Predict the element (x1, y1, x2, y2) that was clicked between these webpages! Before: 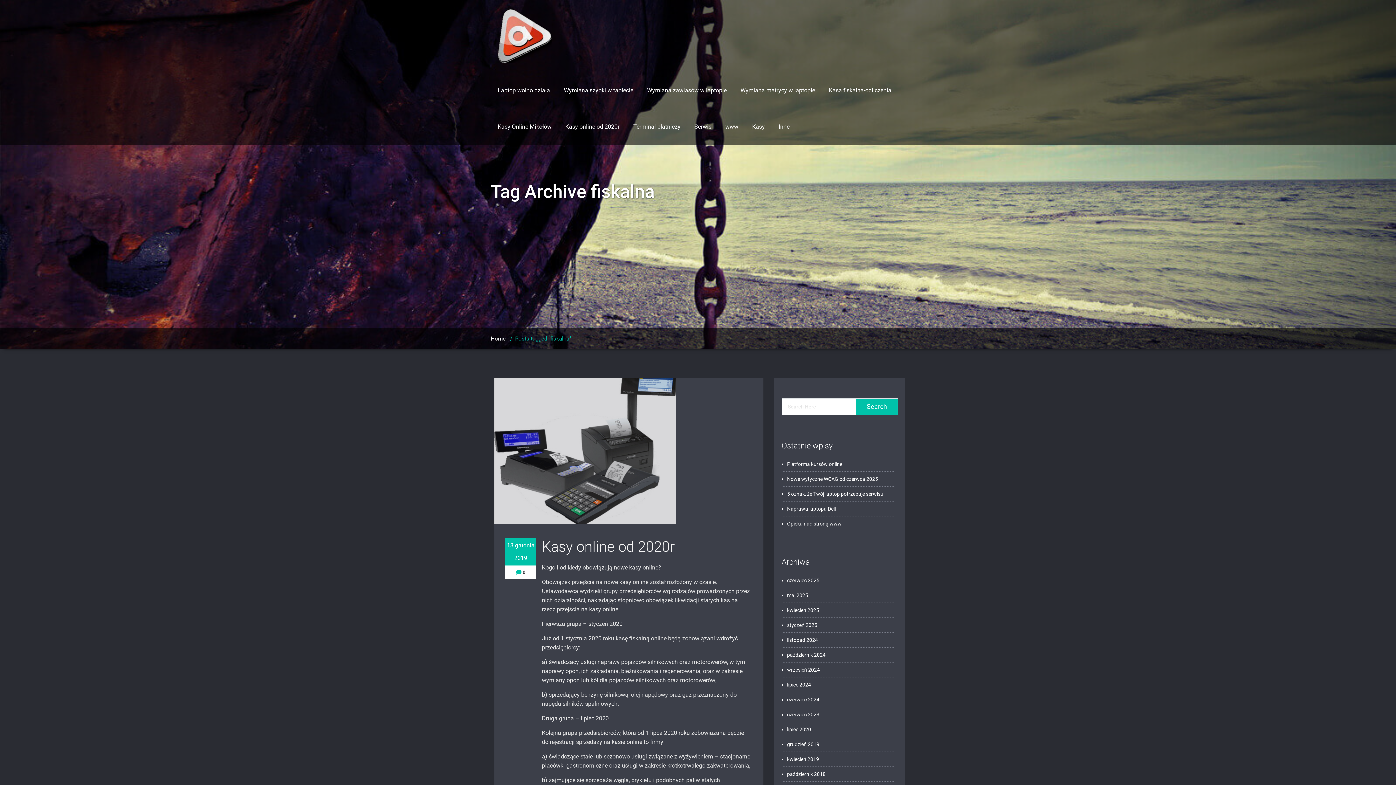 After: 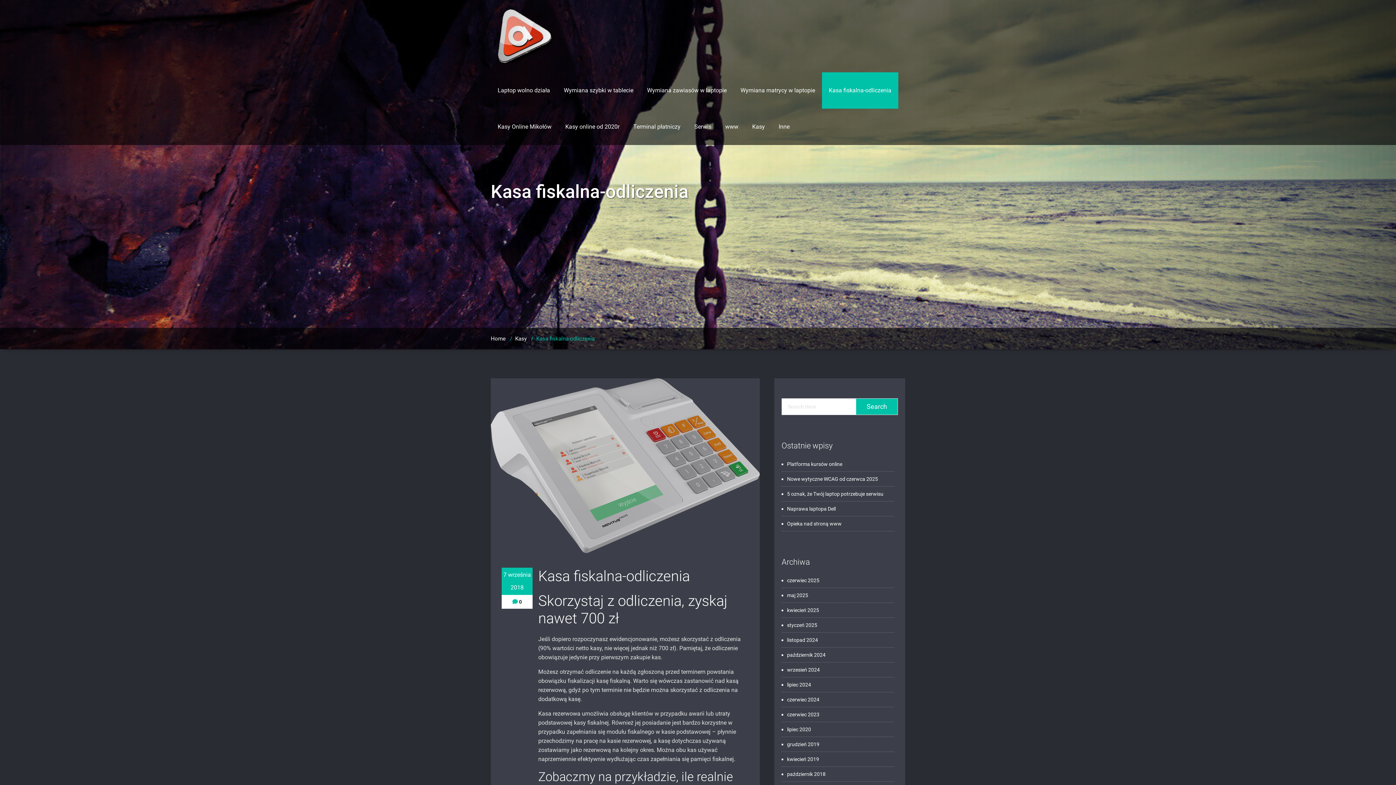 Action: bbox: (822, 72, 898, 108) label: Kasa fiskalna-odliczenia